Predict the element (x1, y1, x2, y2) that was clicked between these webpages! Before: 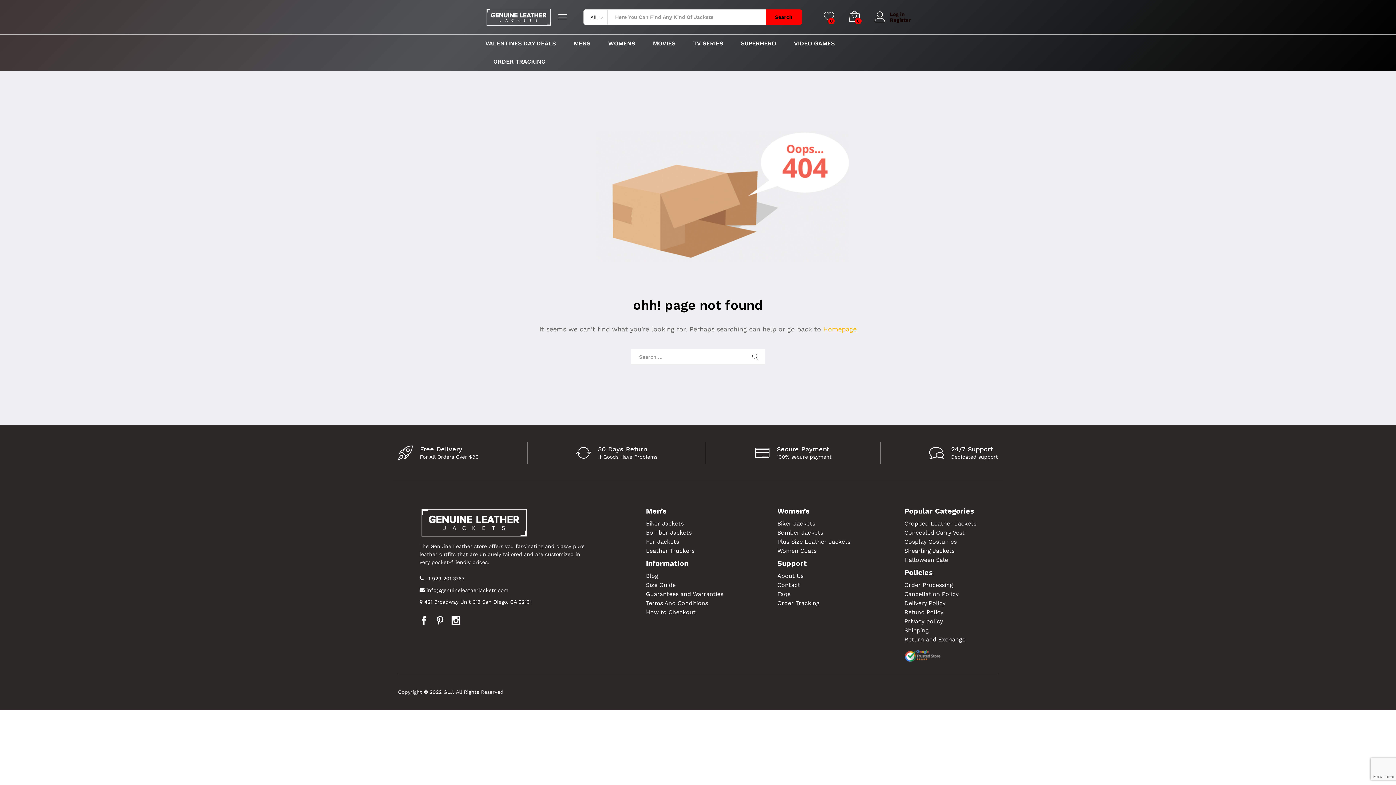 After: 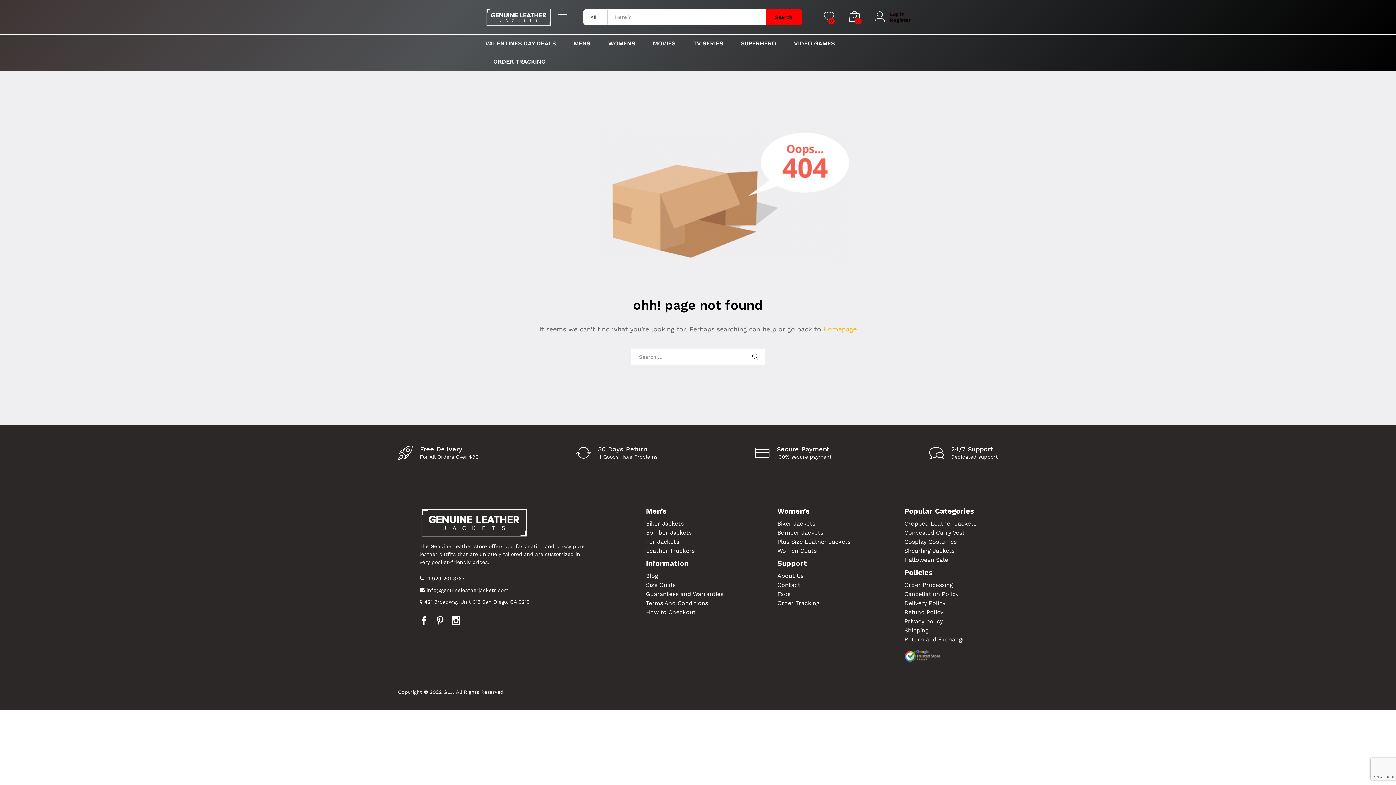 Action: label: Search bbox: (765, 9, 802, 24)